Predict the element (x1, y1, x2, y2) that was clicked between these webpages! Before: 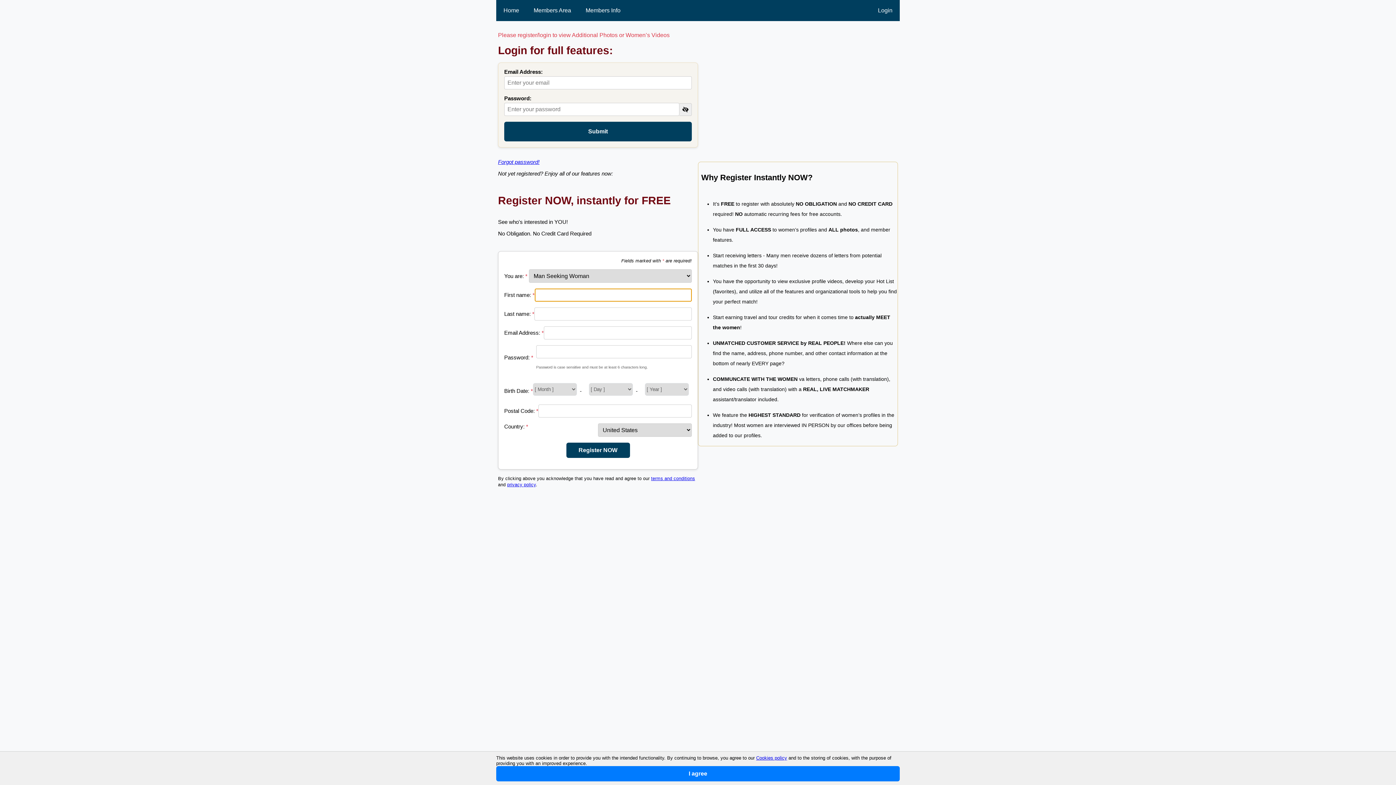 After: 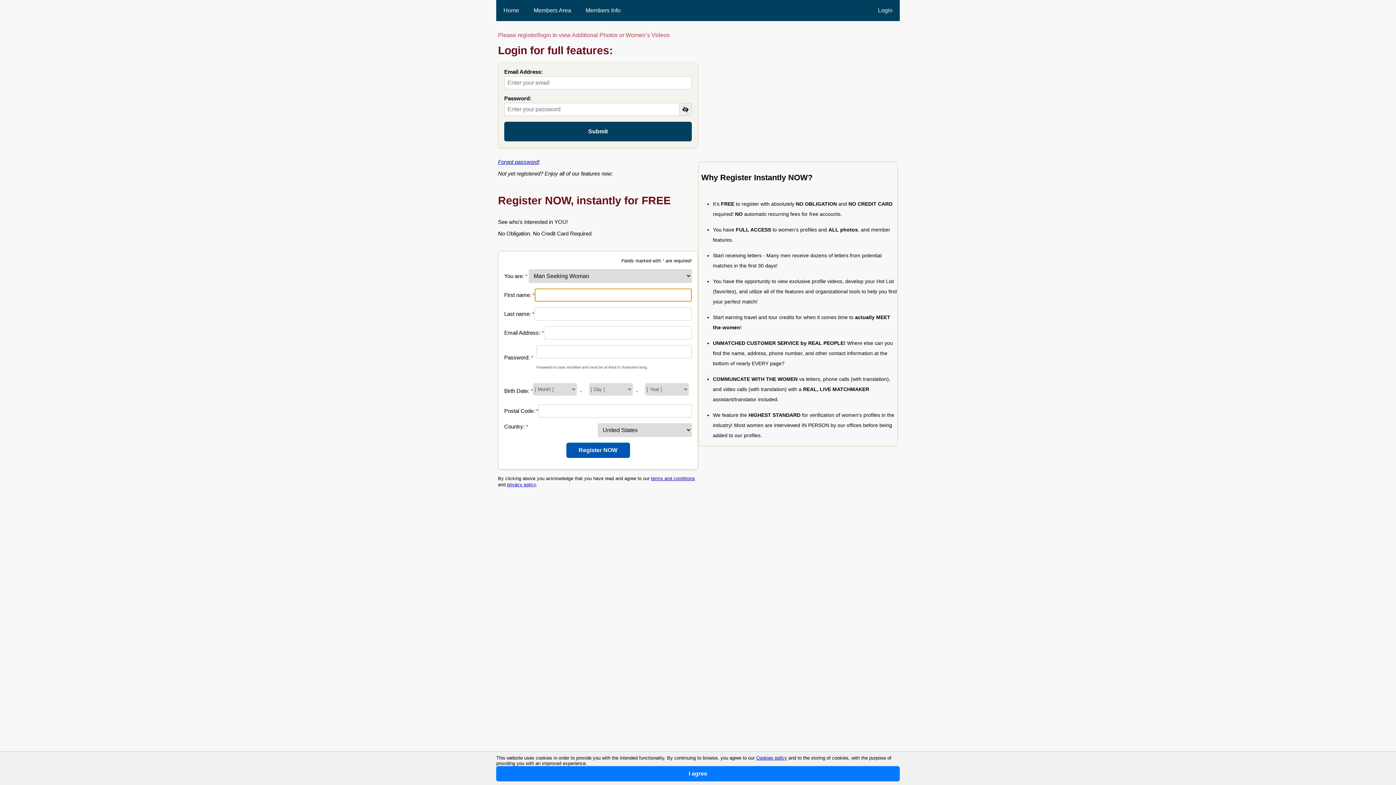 Action: bbox: (566, 442, 630, 458) label: Register NOW